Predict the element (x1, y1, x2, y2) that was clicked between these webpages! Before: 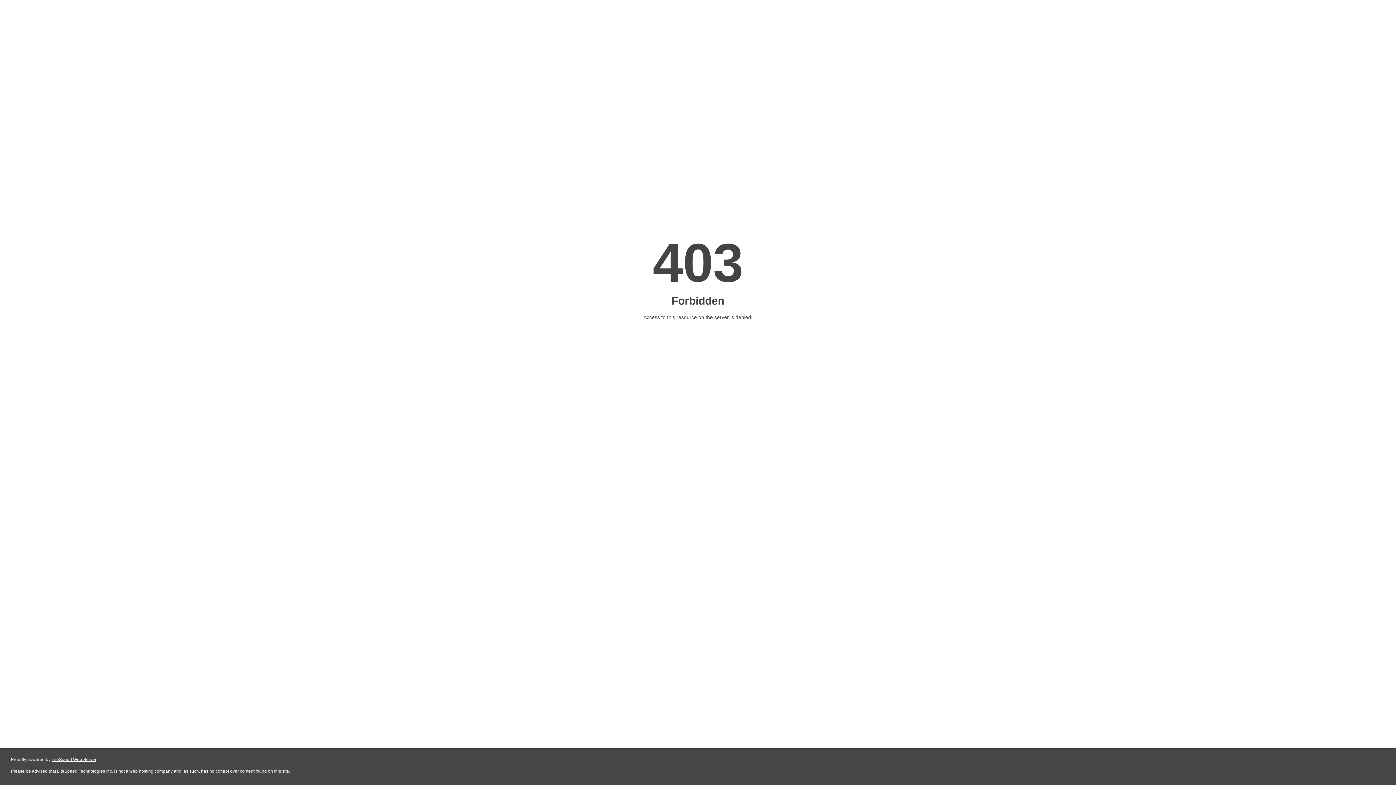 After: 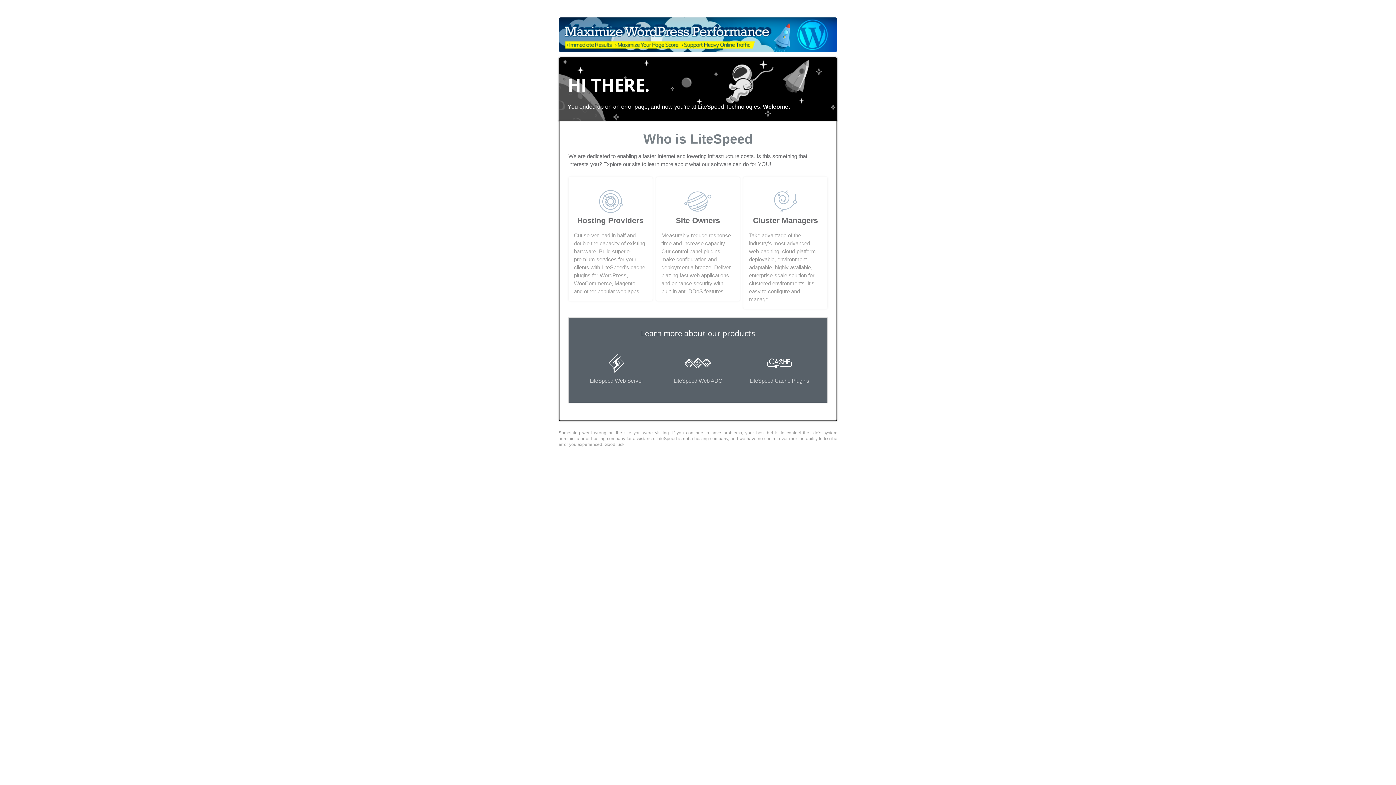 Action: bbox: (51, 757, 96, 762) label: LiteSpeed Web Server